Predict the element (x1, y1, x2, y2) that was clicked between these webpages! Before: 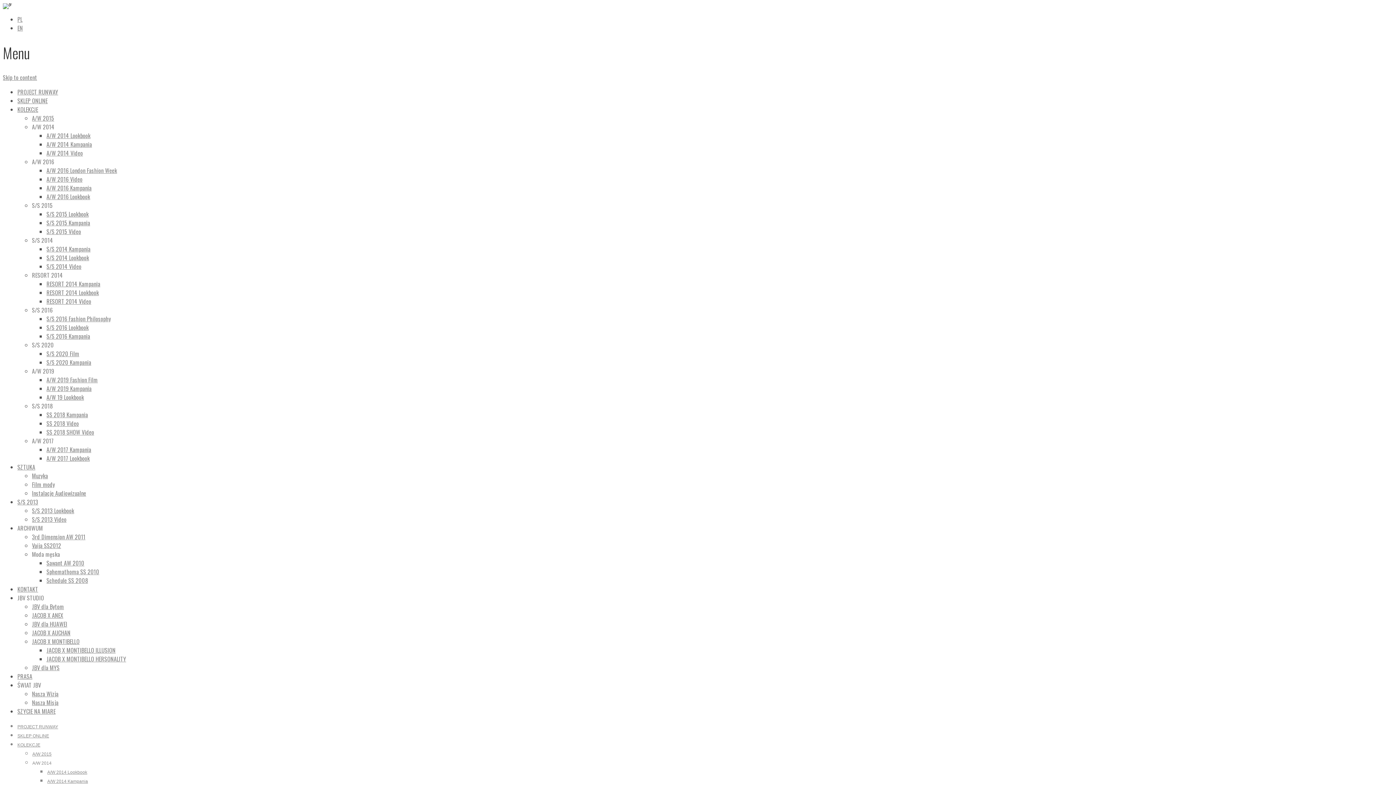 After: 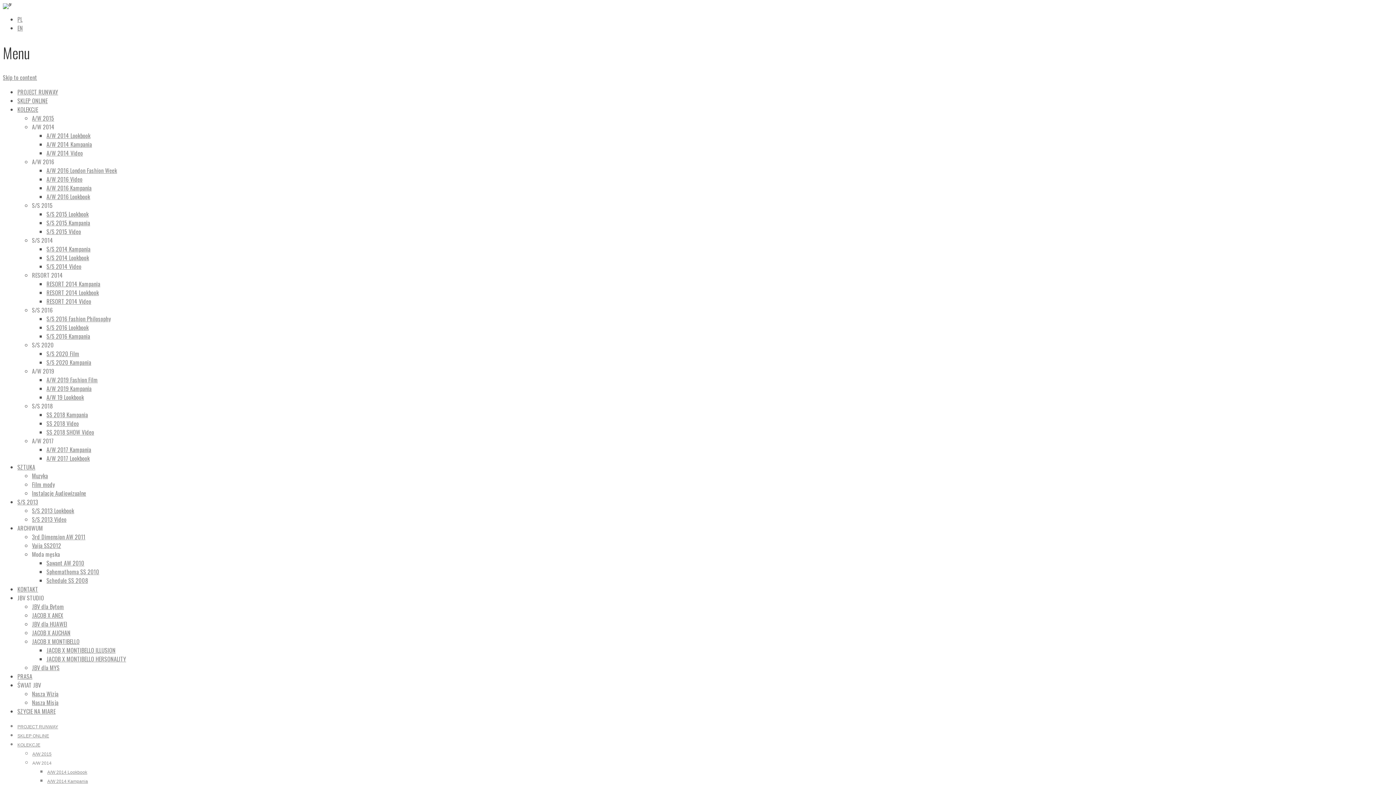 Action: label: S/S 2016 Fashion Philosophy bbox: (46, 314, 110, 323)